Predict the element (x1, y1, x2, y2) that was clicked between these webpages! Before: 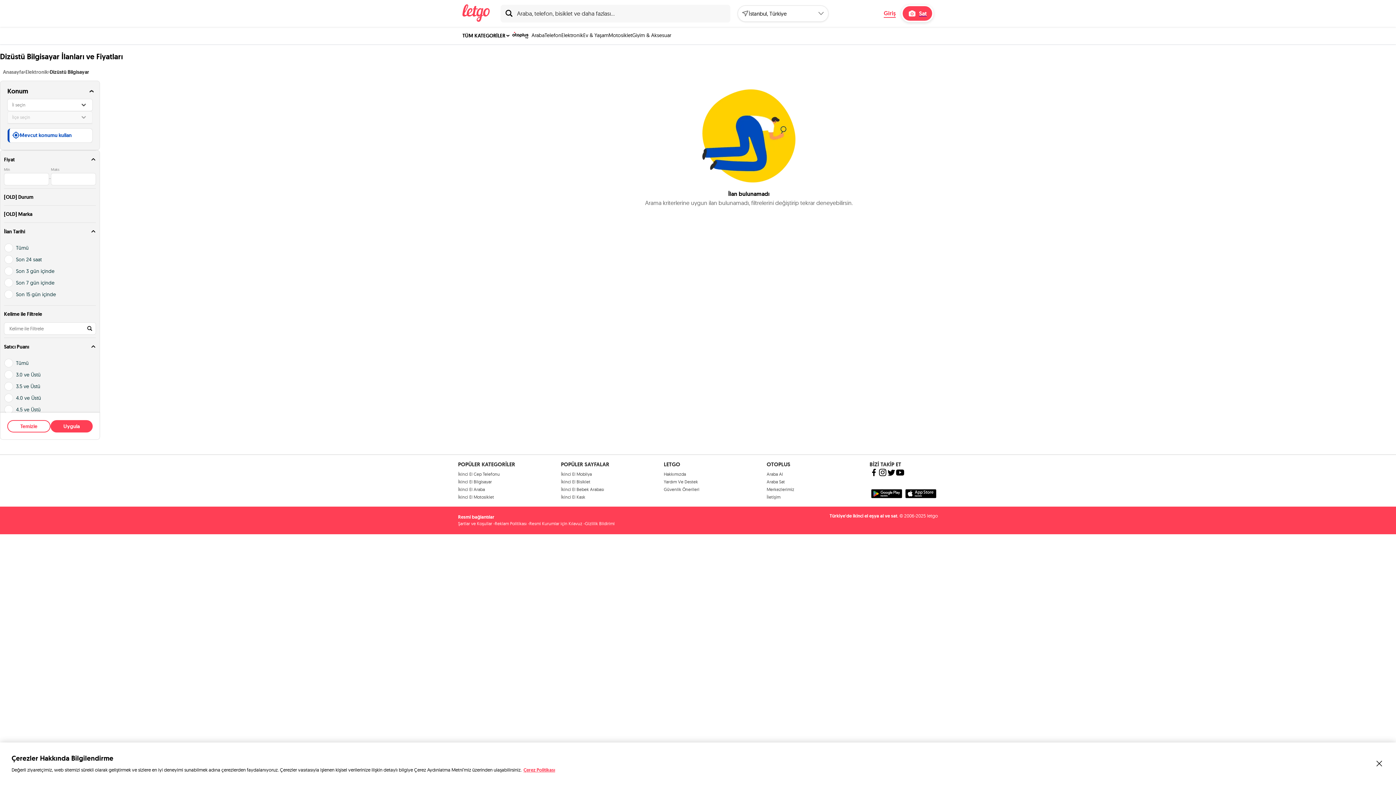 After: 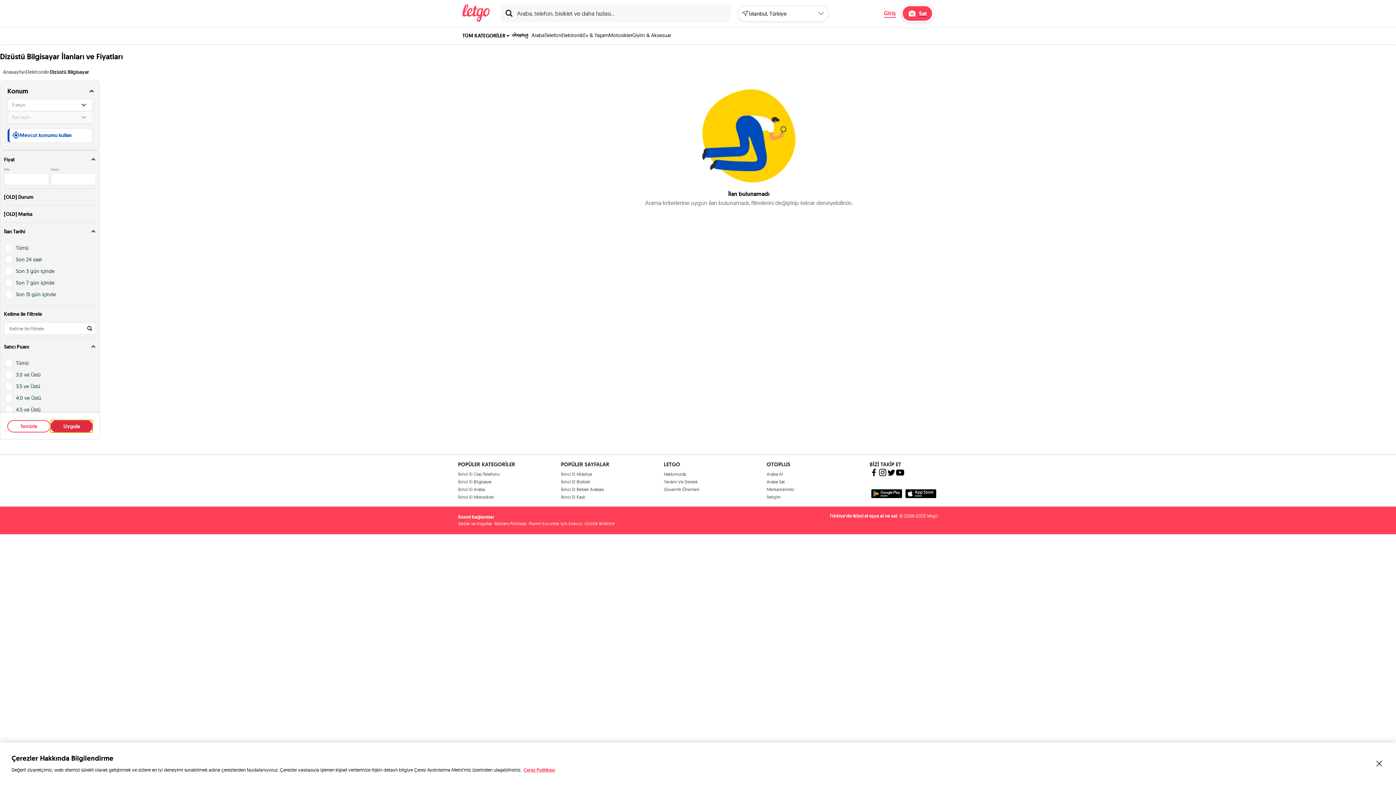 Action: bbox: (50, 420, 92, 432) label: Uygula